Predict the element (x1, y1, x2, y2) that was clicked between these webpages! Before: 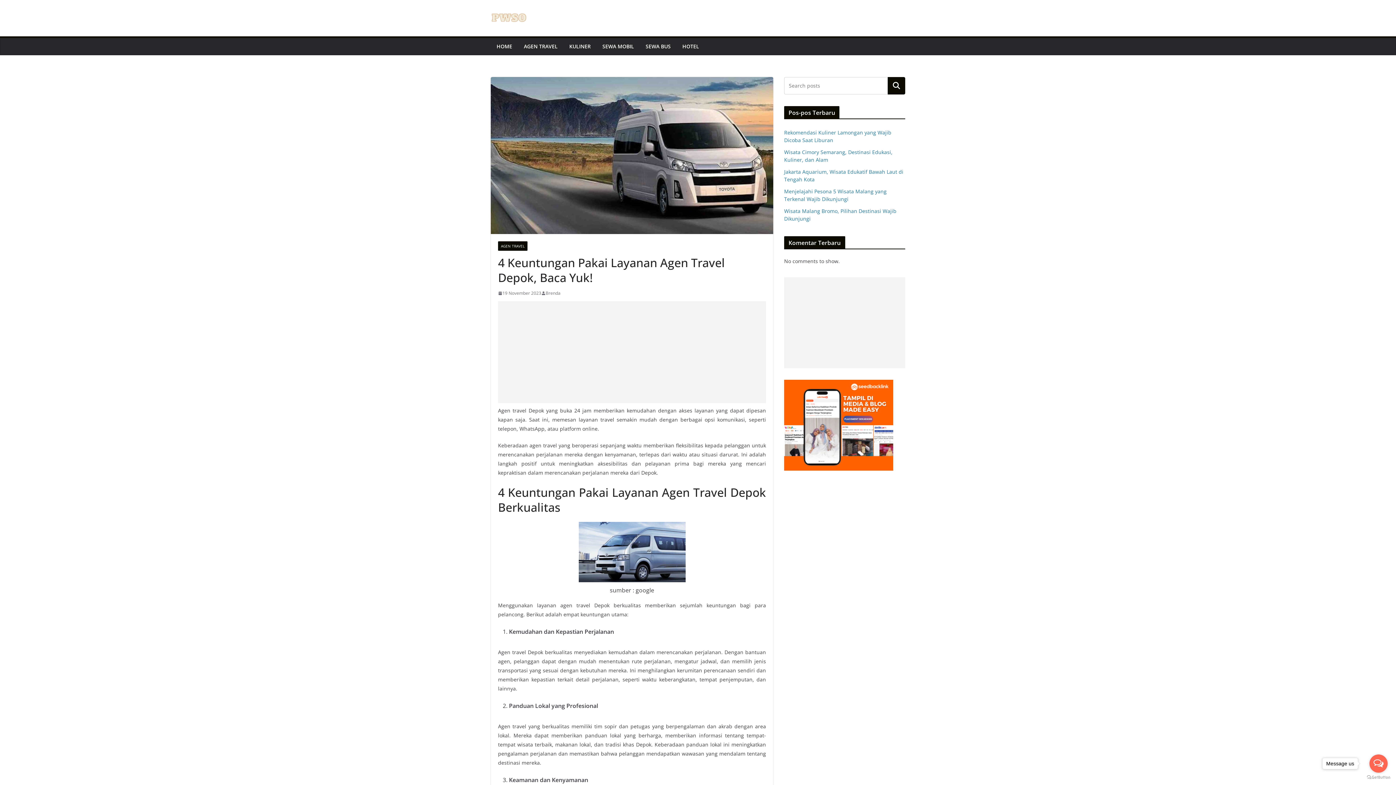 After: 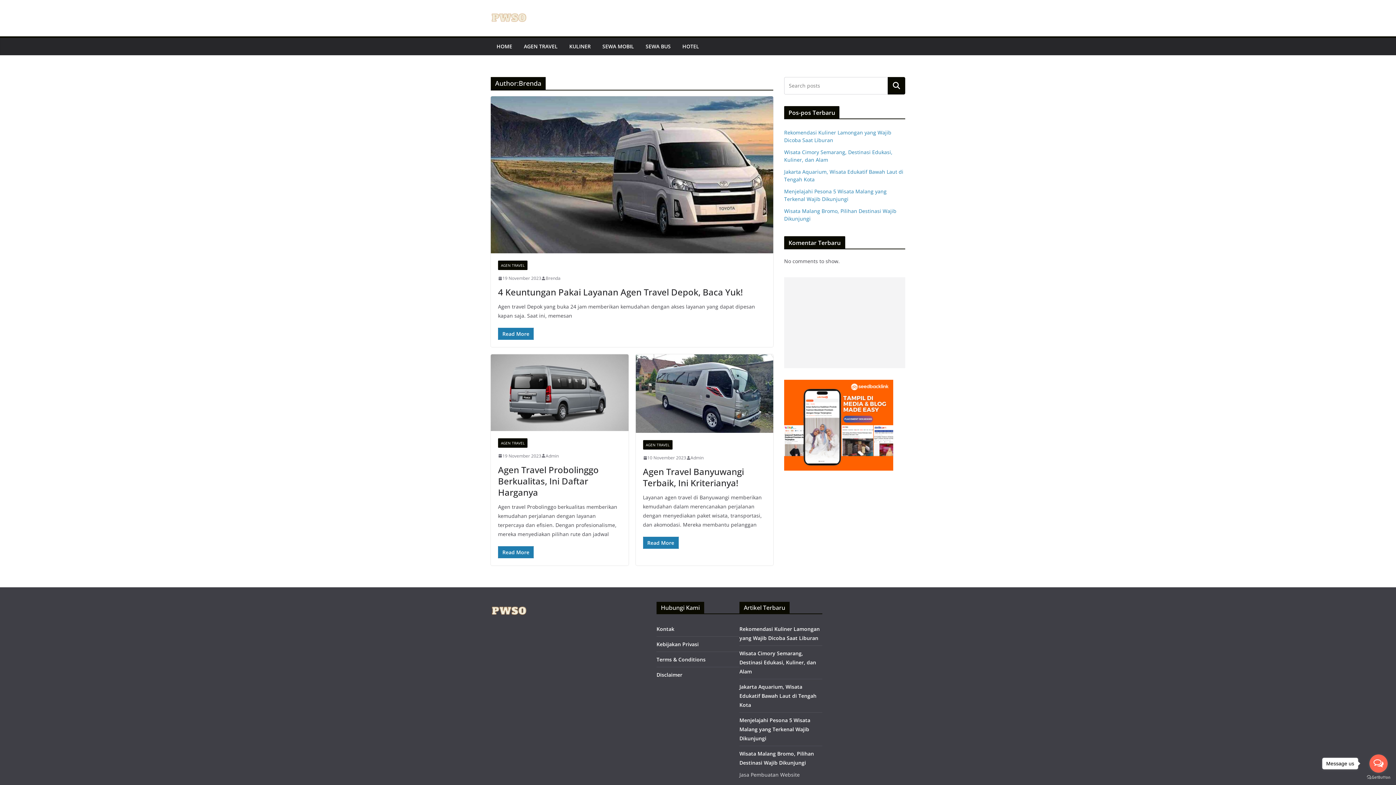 Action: label: Brenda bbox: (545, 289, 560, 297)